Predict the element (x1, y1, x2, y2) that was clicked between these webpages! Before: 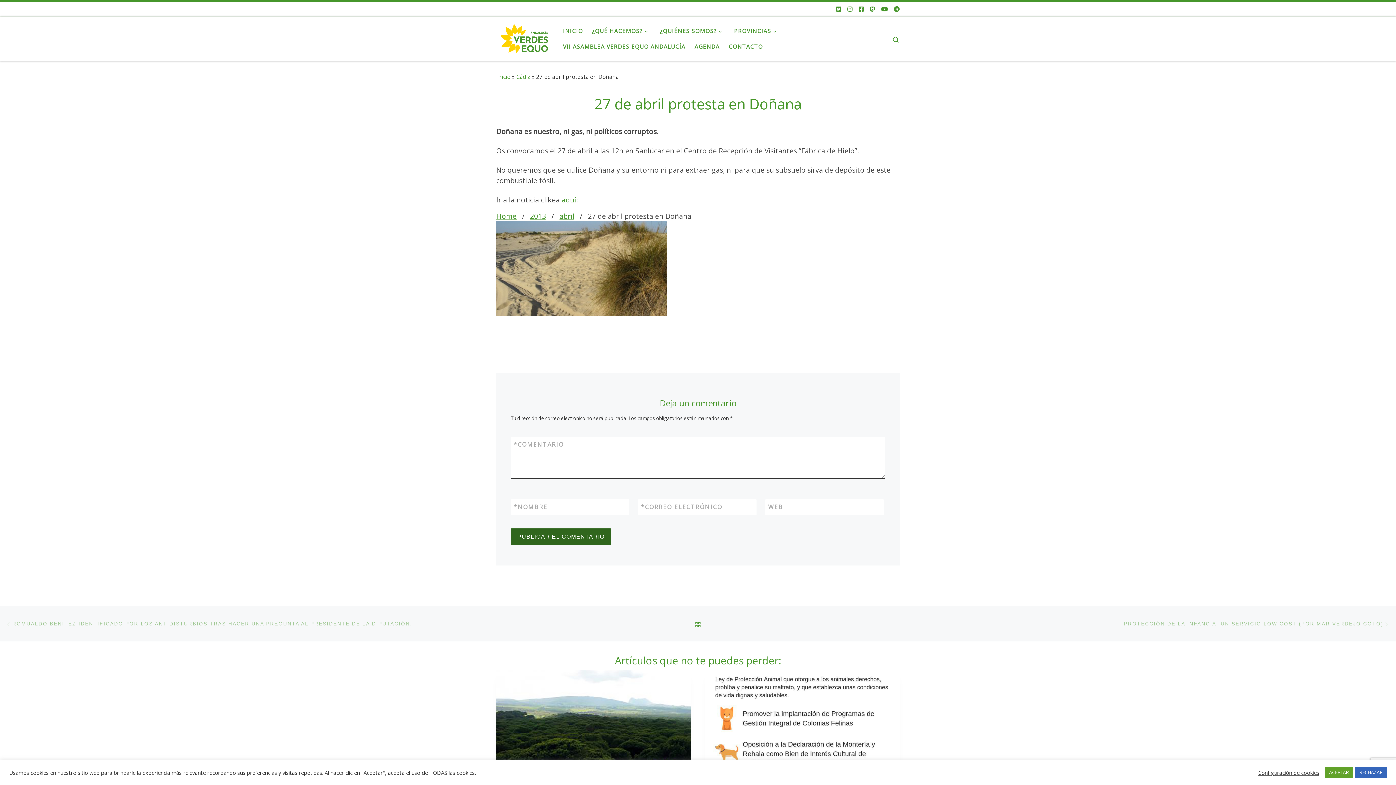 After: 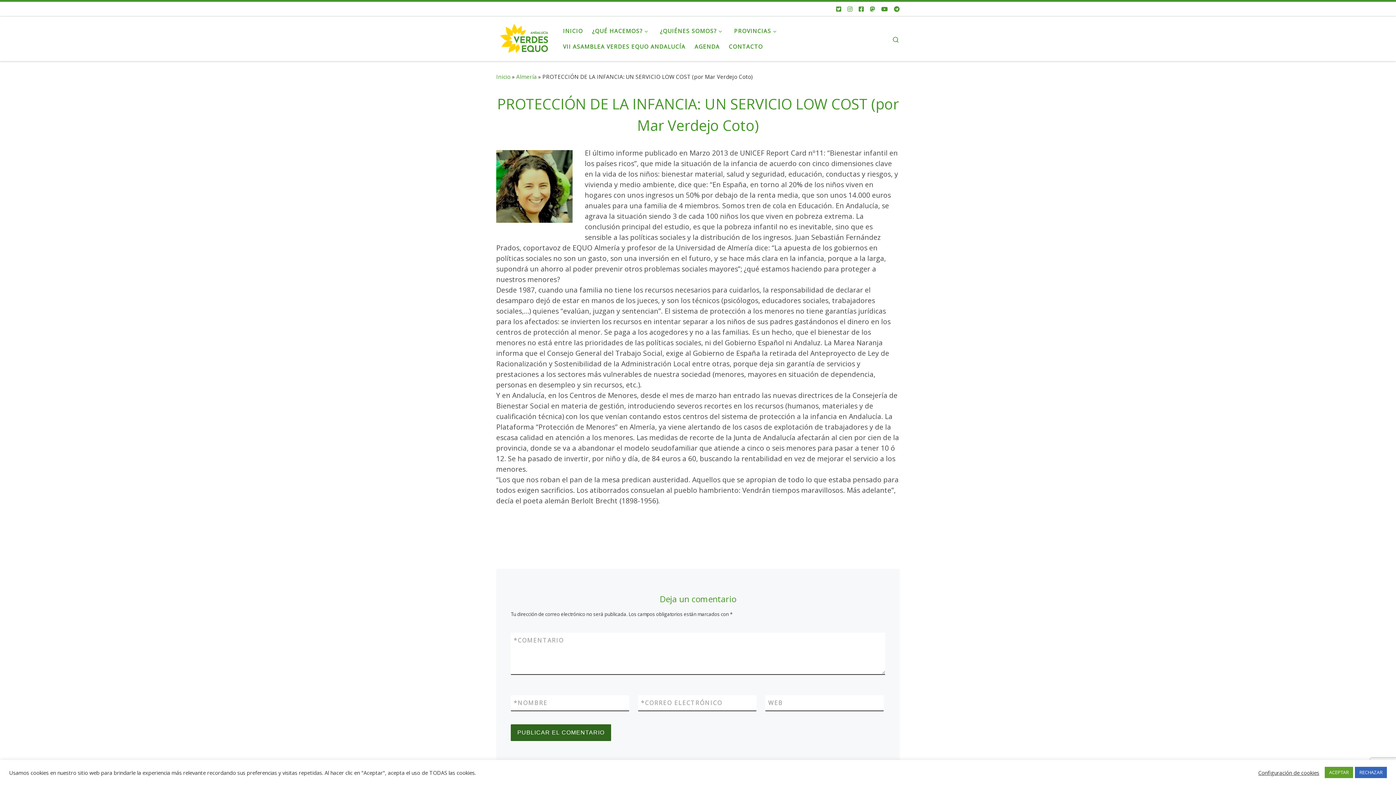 Action: bbox: (1124, 613, 1390, 634) label: PROTECCIÓN DE LA INFANCIA: UN SERVICIO LOW COST (POR MAR VERDEJO COTO)